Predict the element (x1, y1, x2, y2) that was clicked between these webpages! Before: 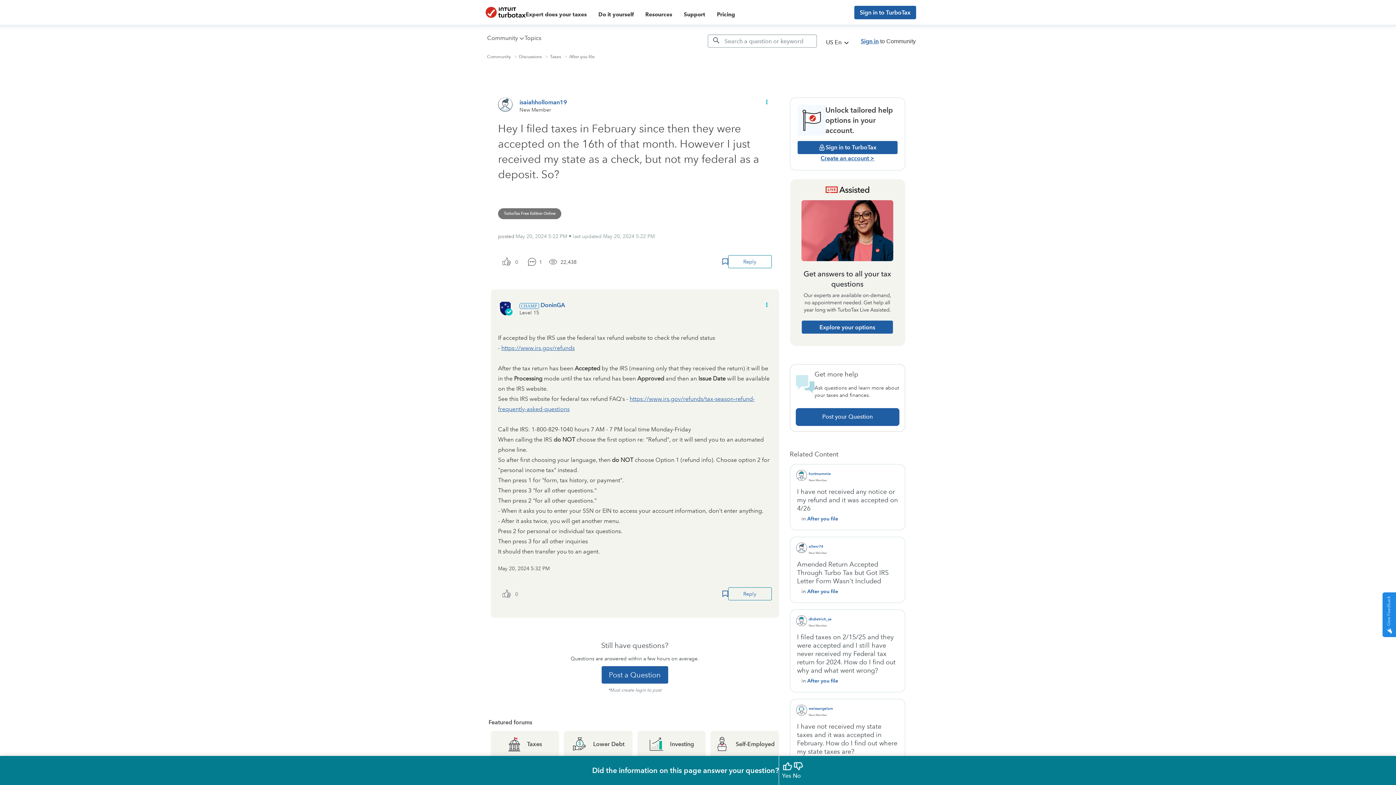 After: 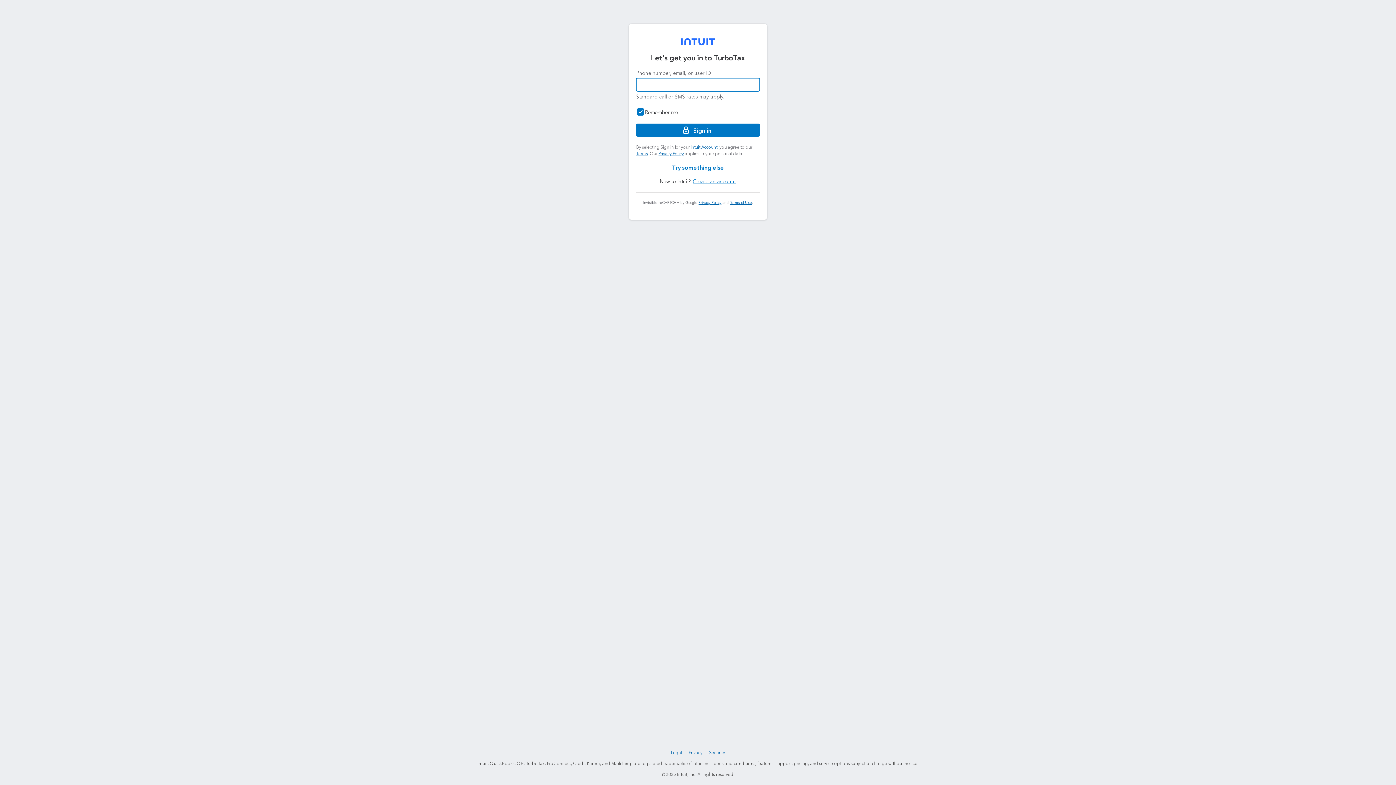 Action: label: Reply bbox: (728, 255, 771, 268)